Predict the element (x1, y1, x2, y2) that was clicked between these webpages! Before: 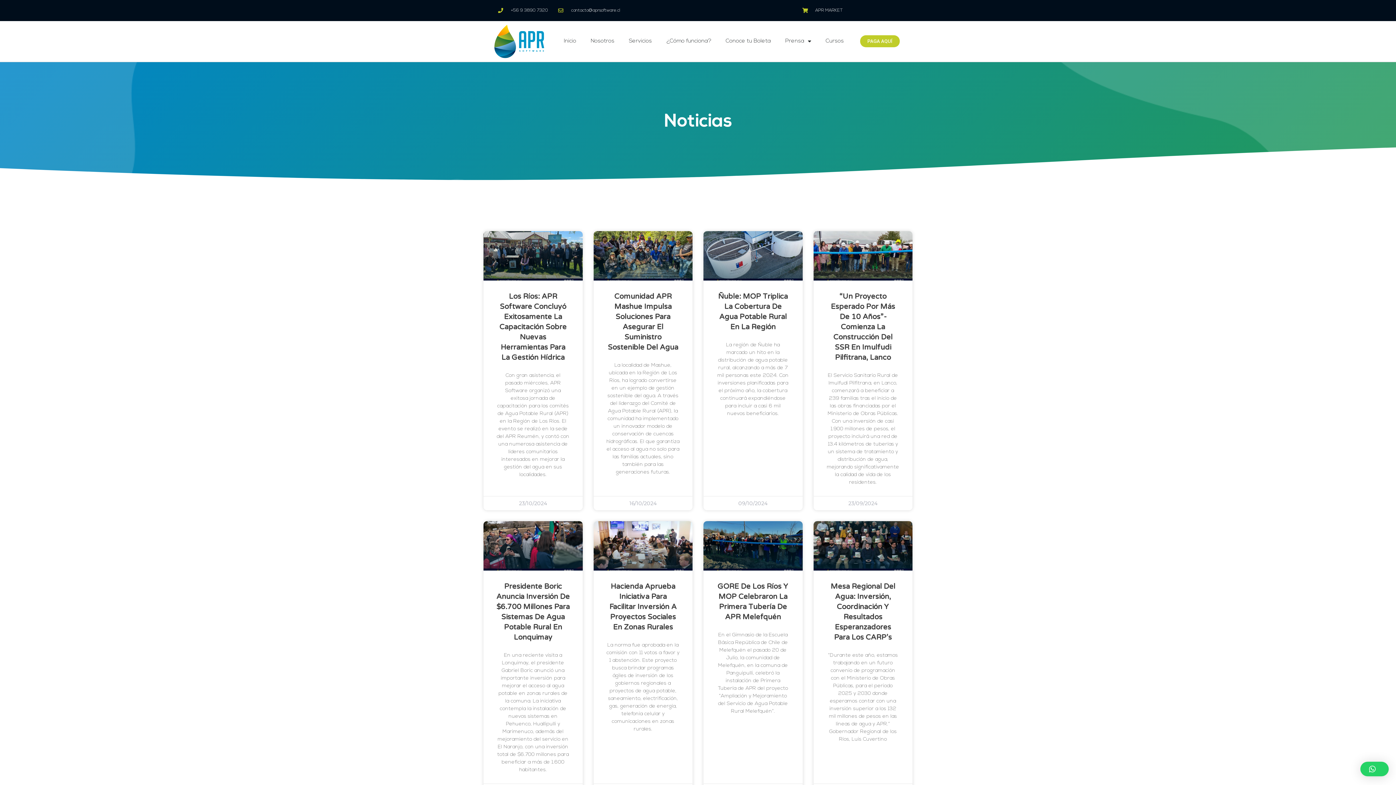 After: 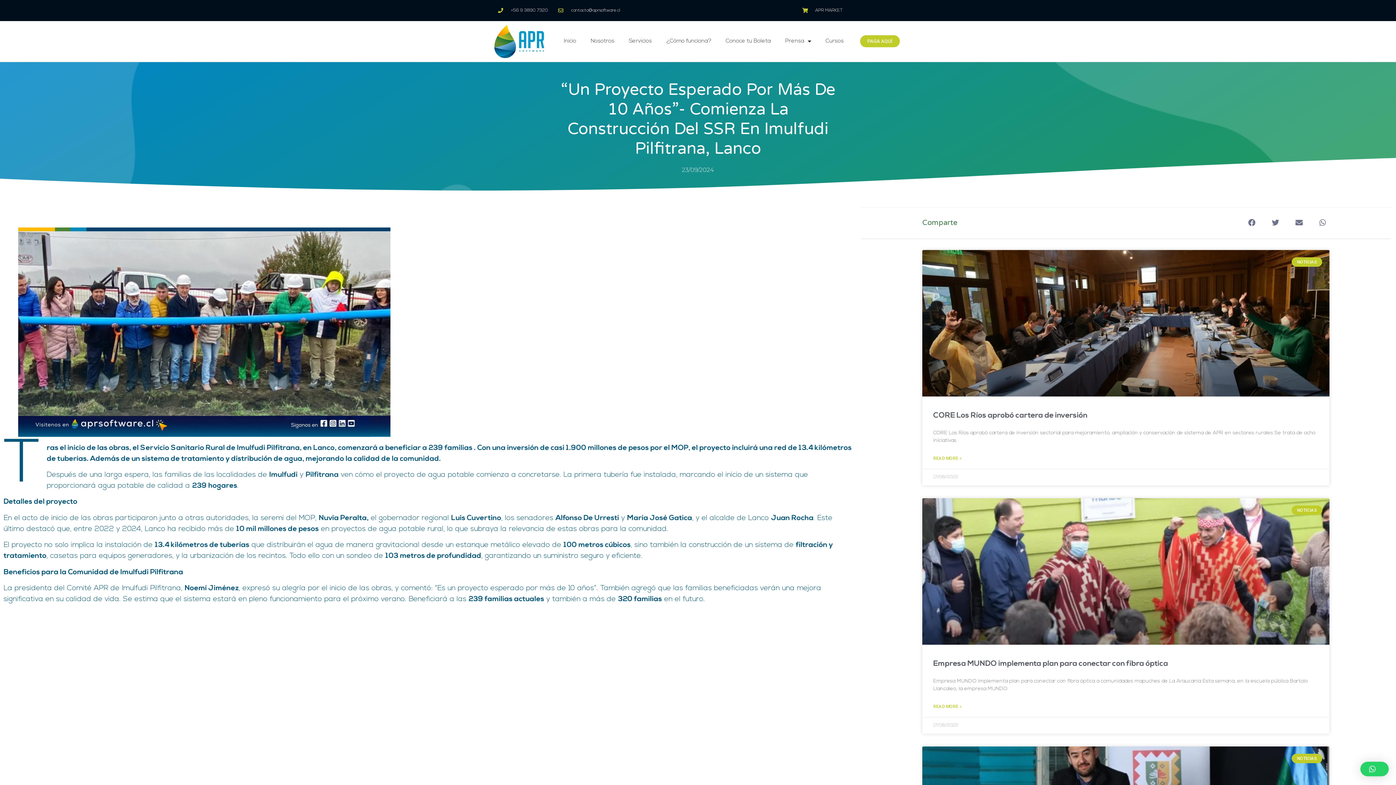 Action: bbox: (813, 231, 912, 280)